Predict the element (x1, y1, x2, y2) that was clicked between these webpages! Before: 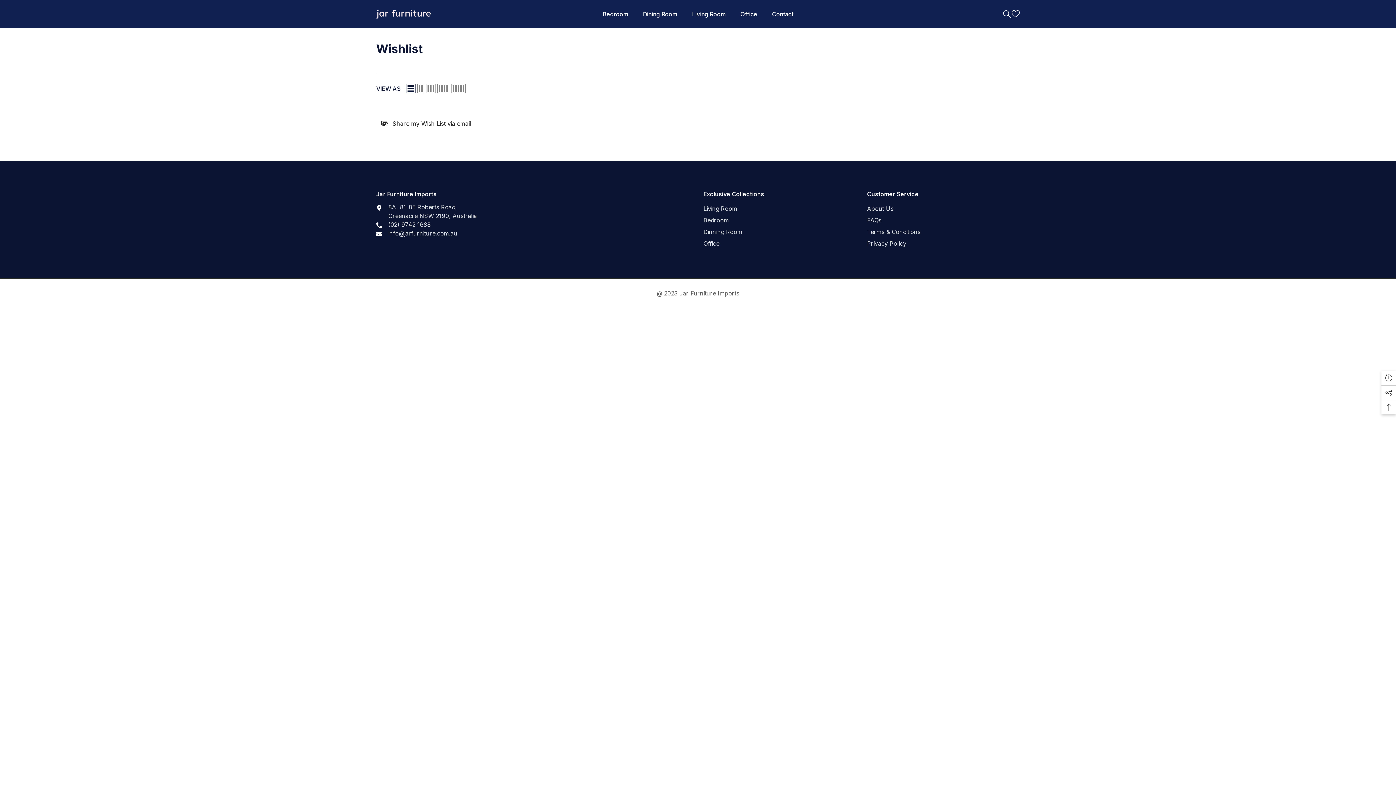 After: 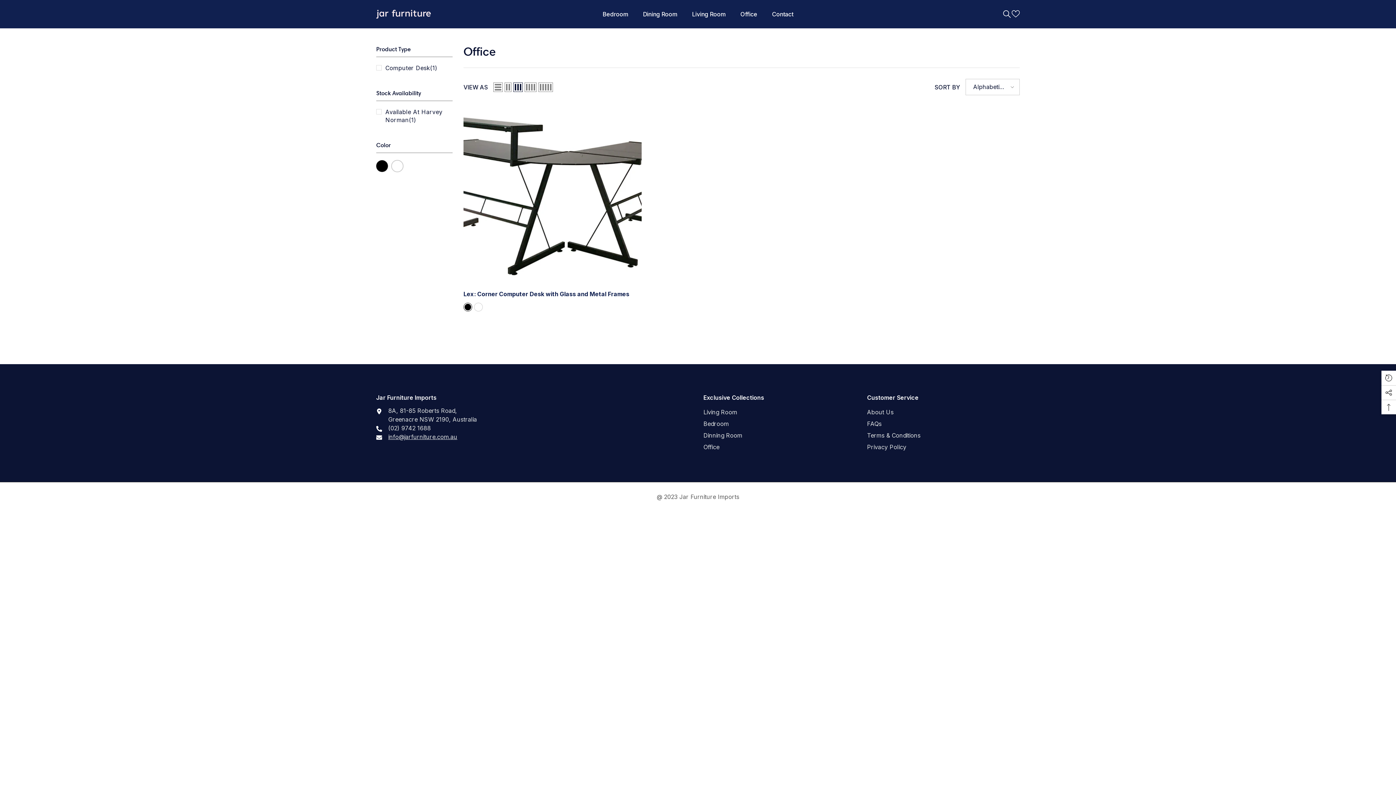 Action: label: Office bbox: (733, 9, 764, 28)